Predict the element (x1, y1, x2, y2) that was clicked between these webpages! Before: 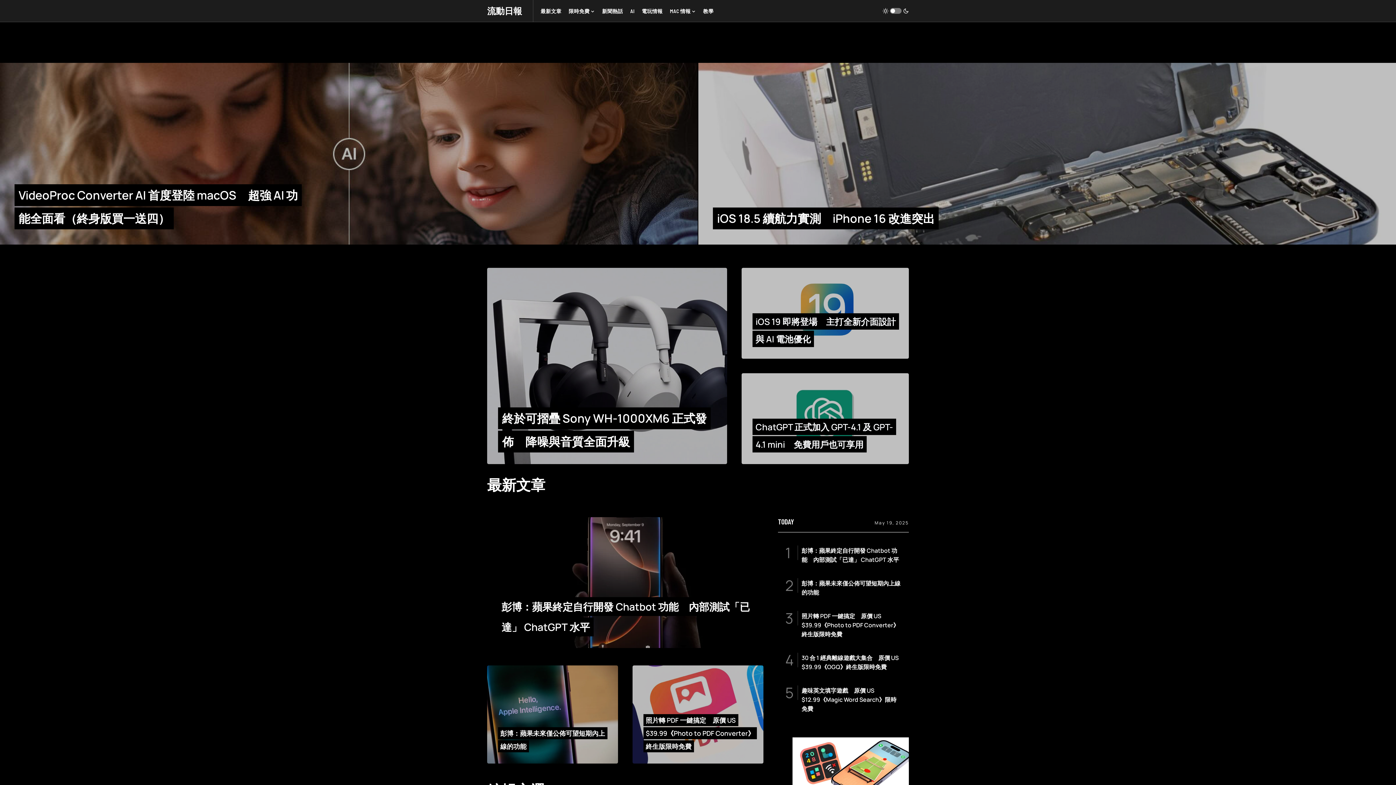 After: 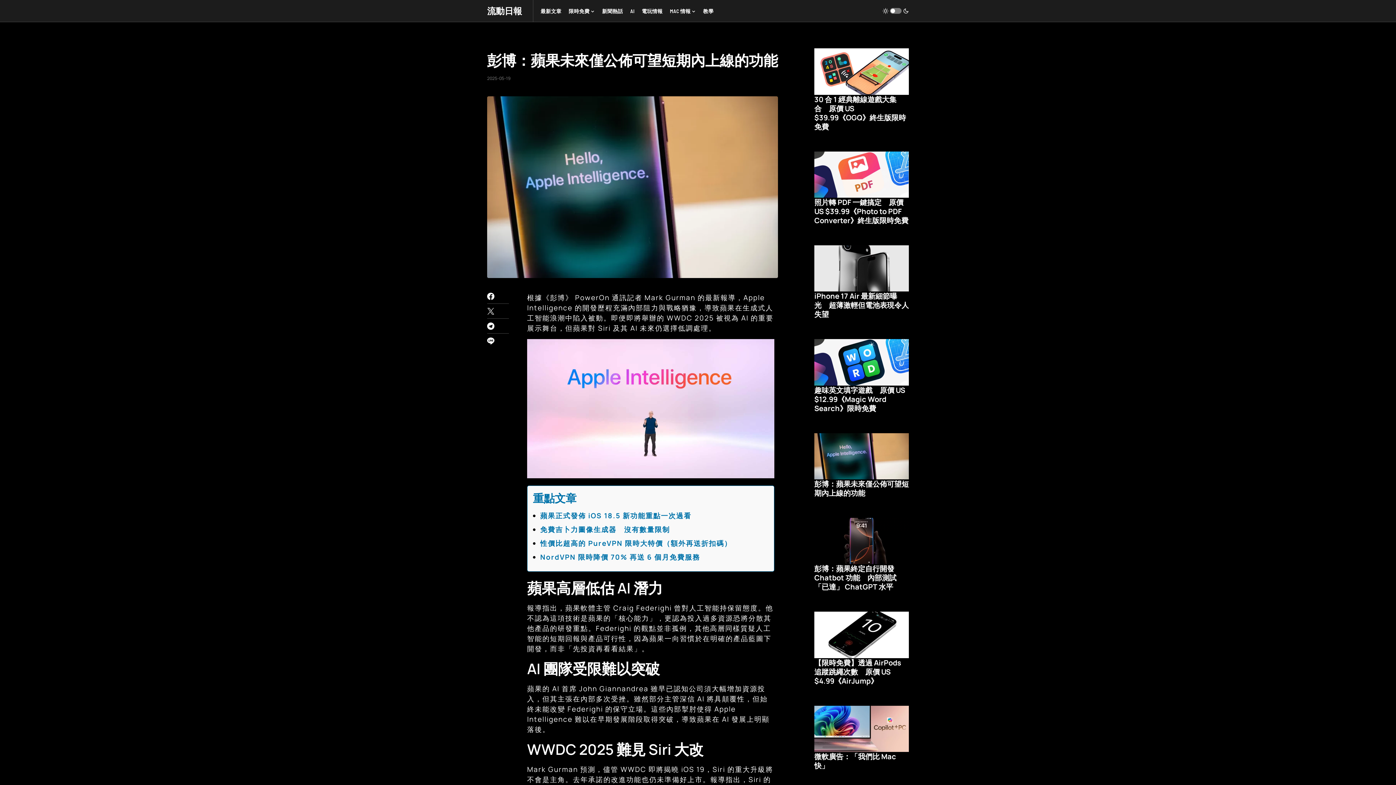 Action: bbox: (487, 665, 618, 764)